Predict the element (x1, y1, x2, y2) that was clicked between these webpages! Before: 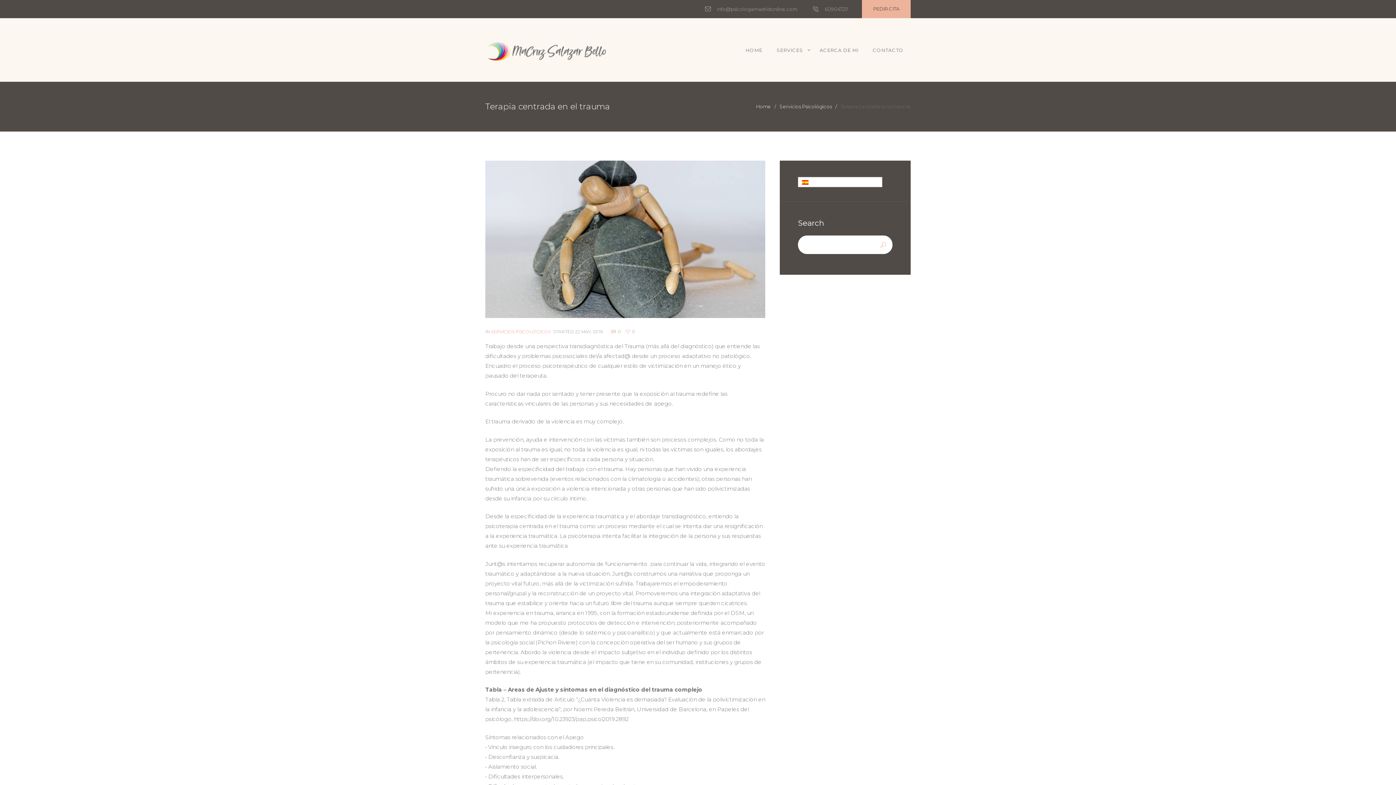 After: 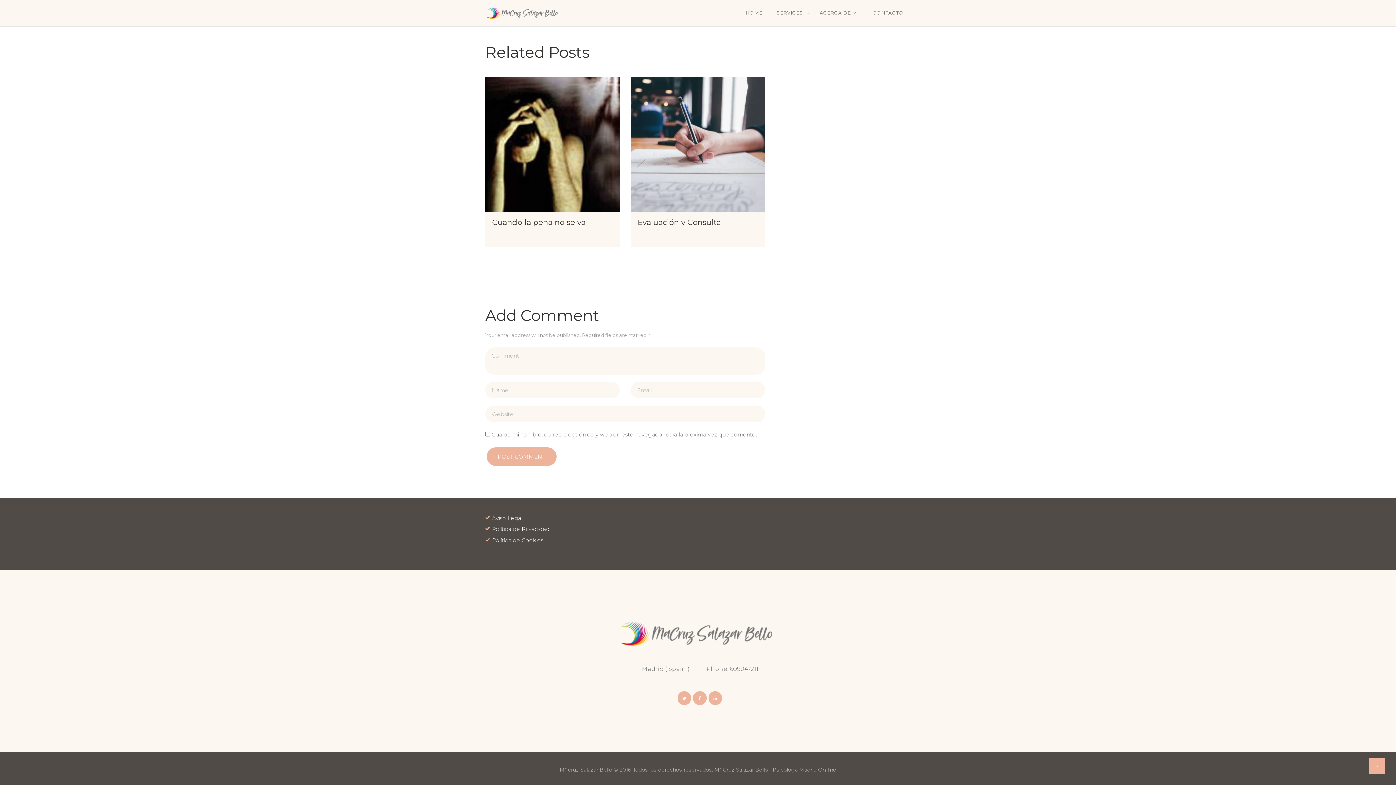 Action: label: 0 bbox: (611, 329, 621, 334)